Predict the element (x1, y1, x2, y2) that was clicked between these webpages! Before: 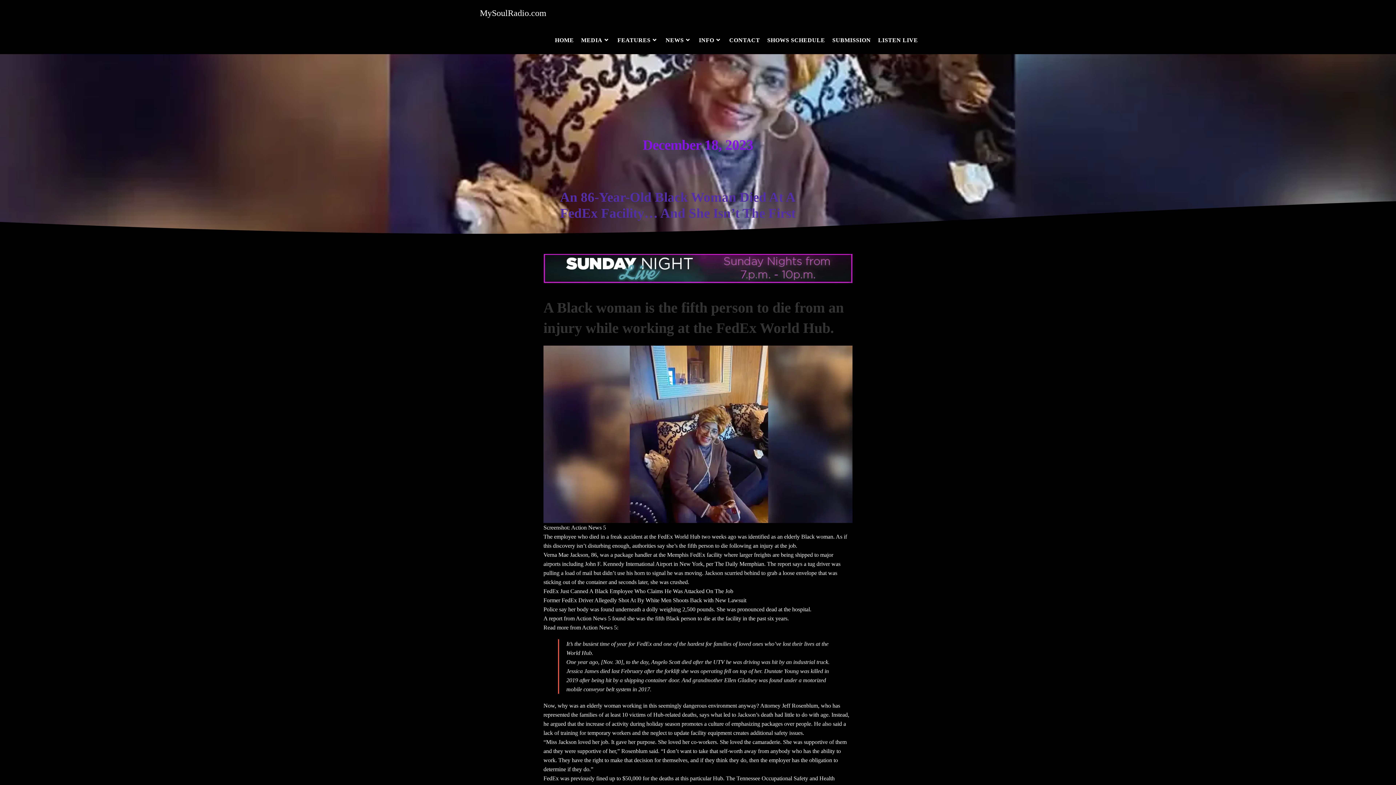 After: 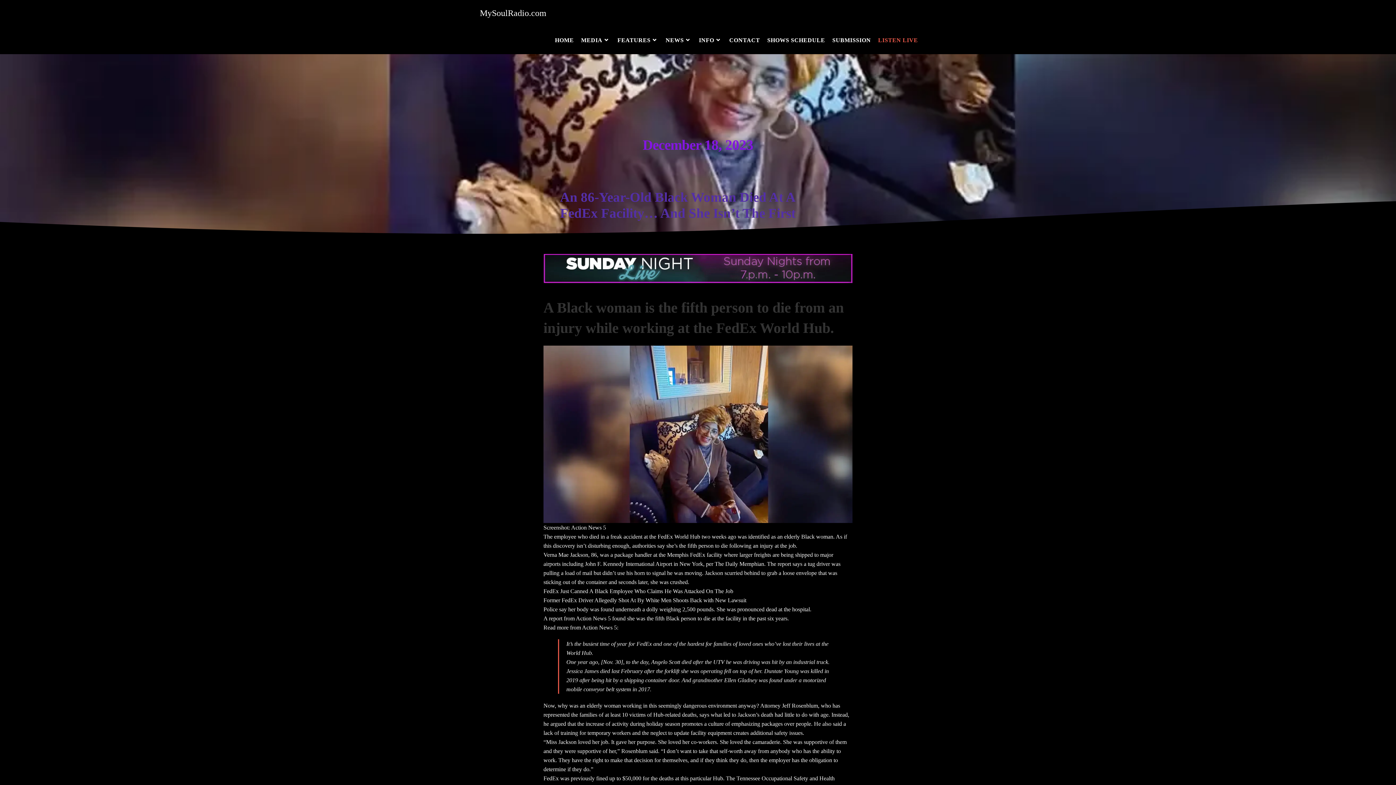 Action: bbox: (874, 26, 921, 53) label: LISTEN LIVE